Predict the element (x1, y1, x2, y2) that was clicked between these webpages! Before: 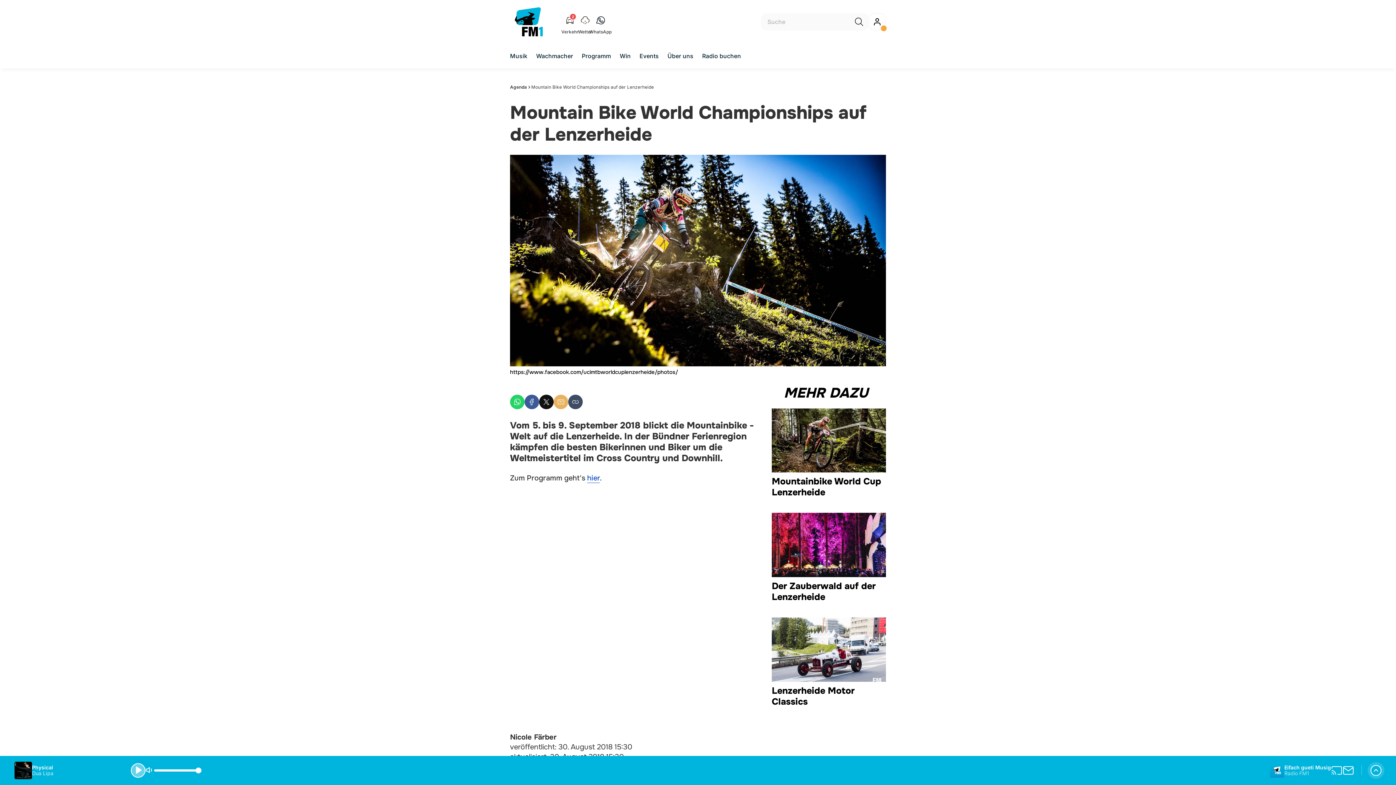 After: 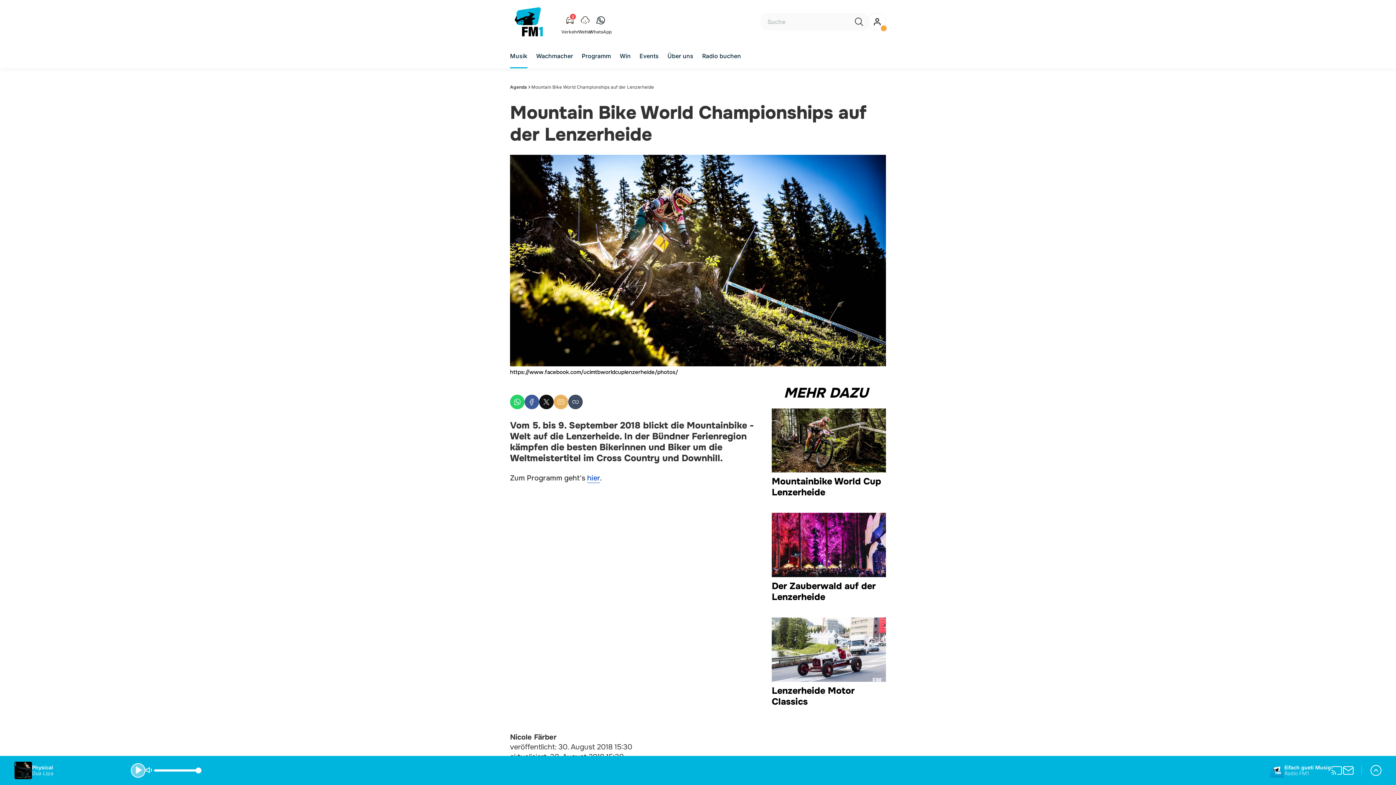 Action: label: Musik bbox: (510, 51, 527, 60)